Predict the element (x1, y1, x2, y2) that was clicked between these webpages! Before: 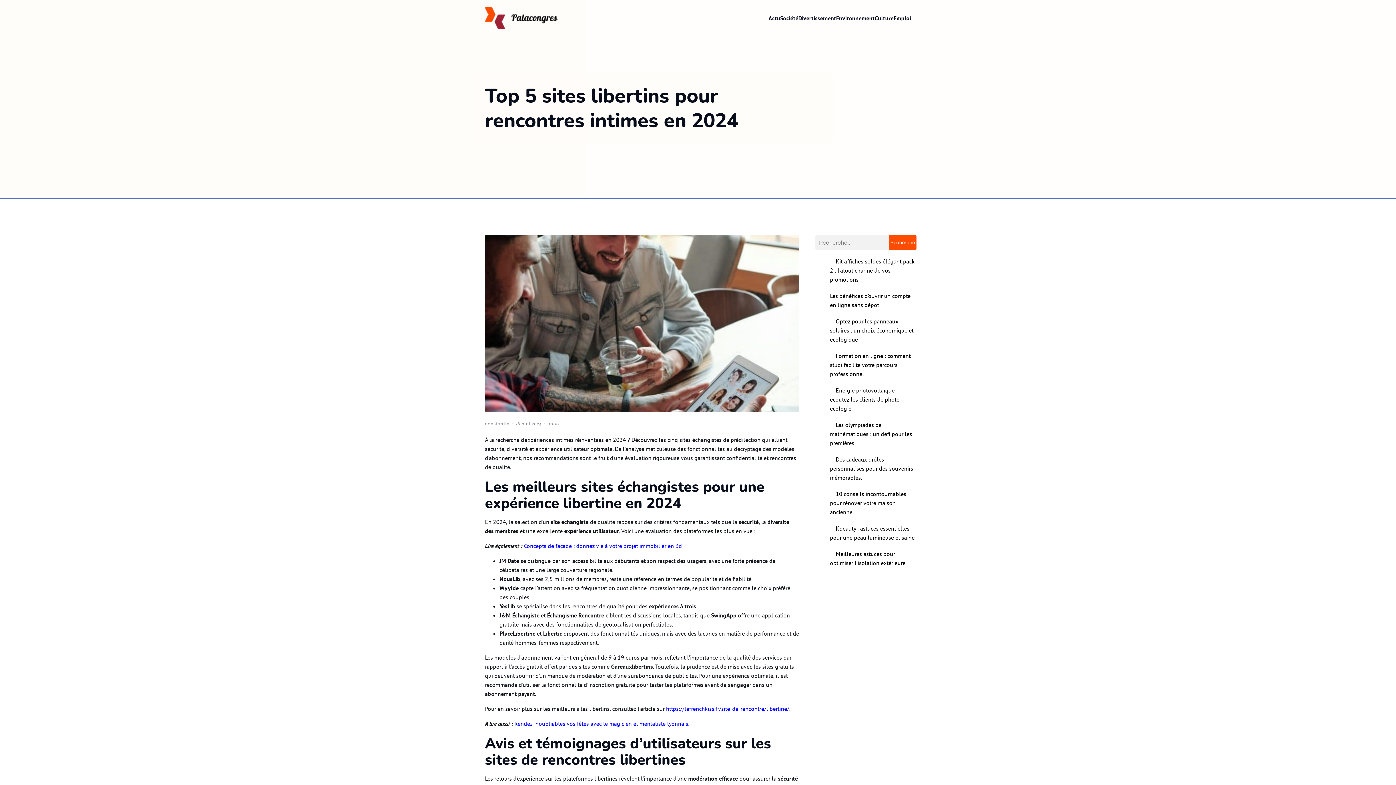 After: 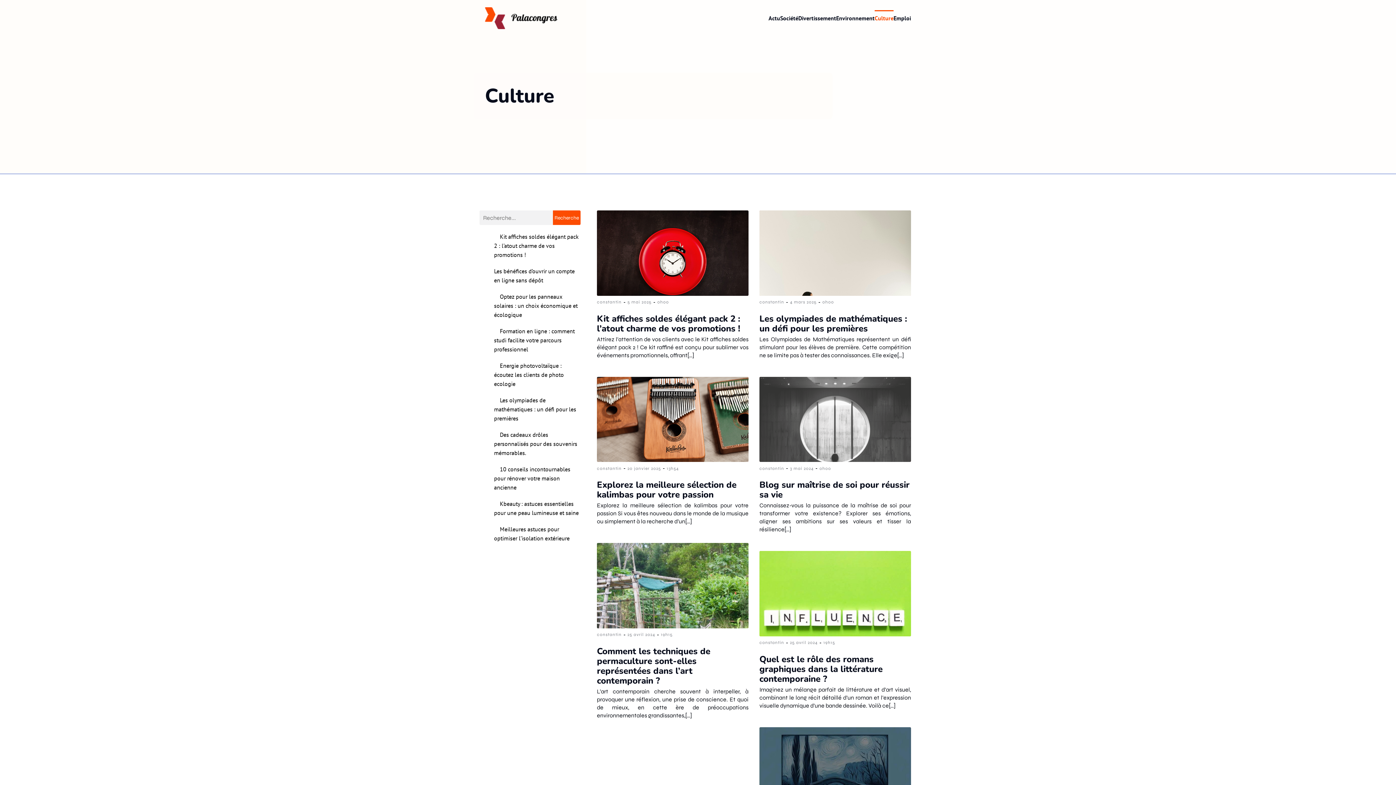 Action: bbox: (874, 10, 893, 26) label: Culture